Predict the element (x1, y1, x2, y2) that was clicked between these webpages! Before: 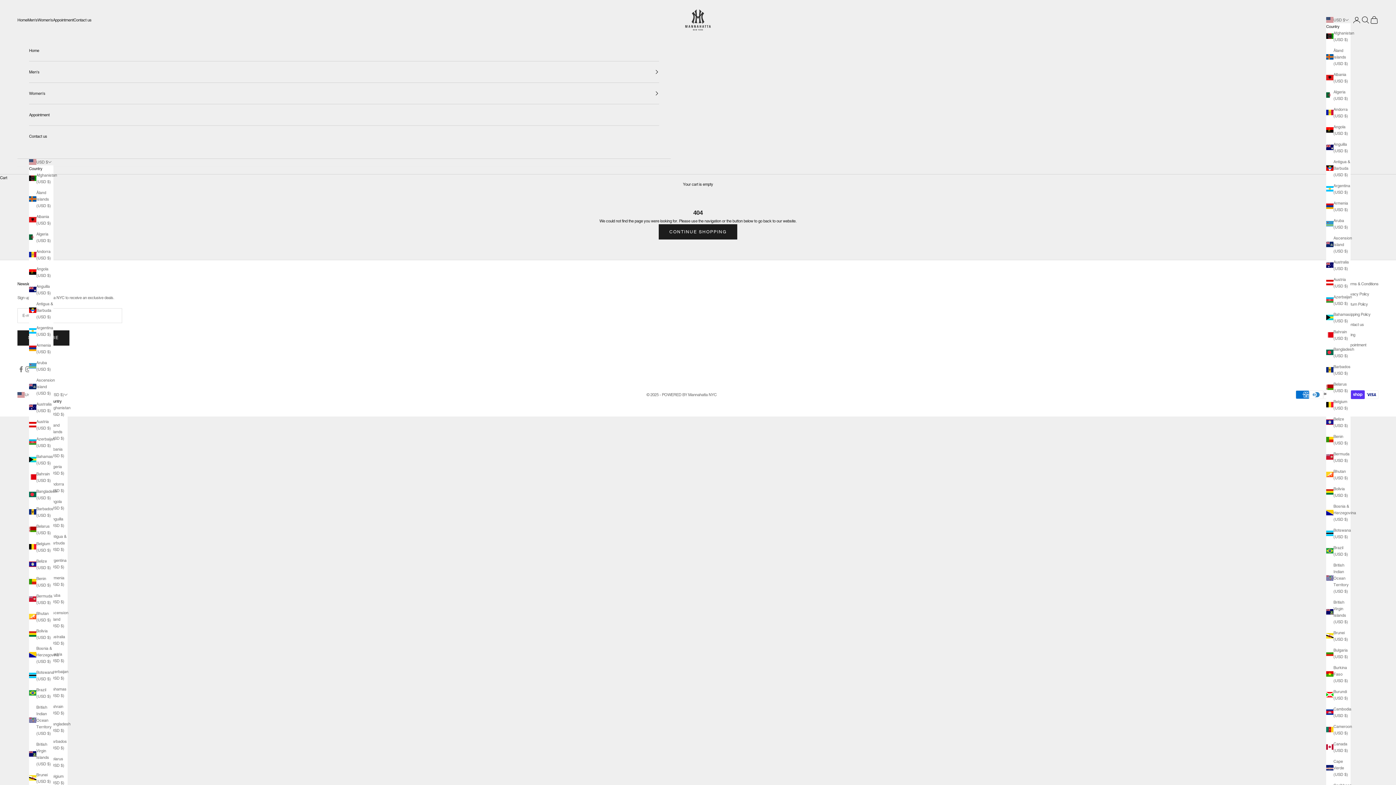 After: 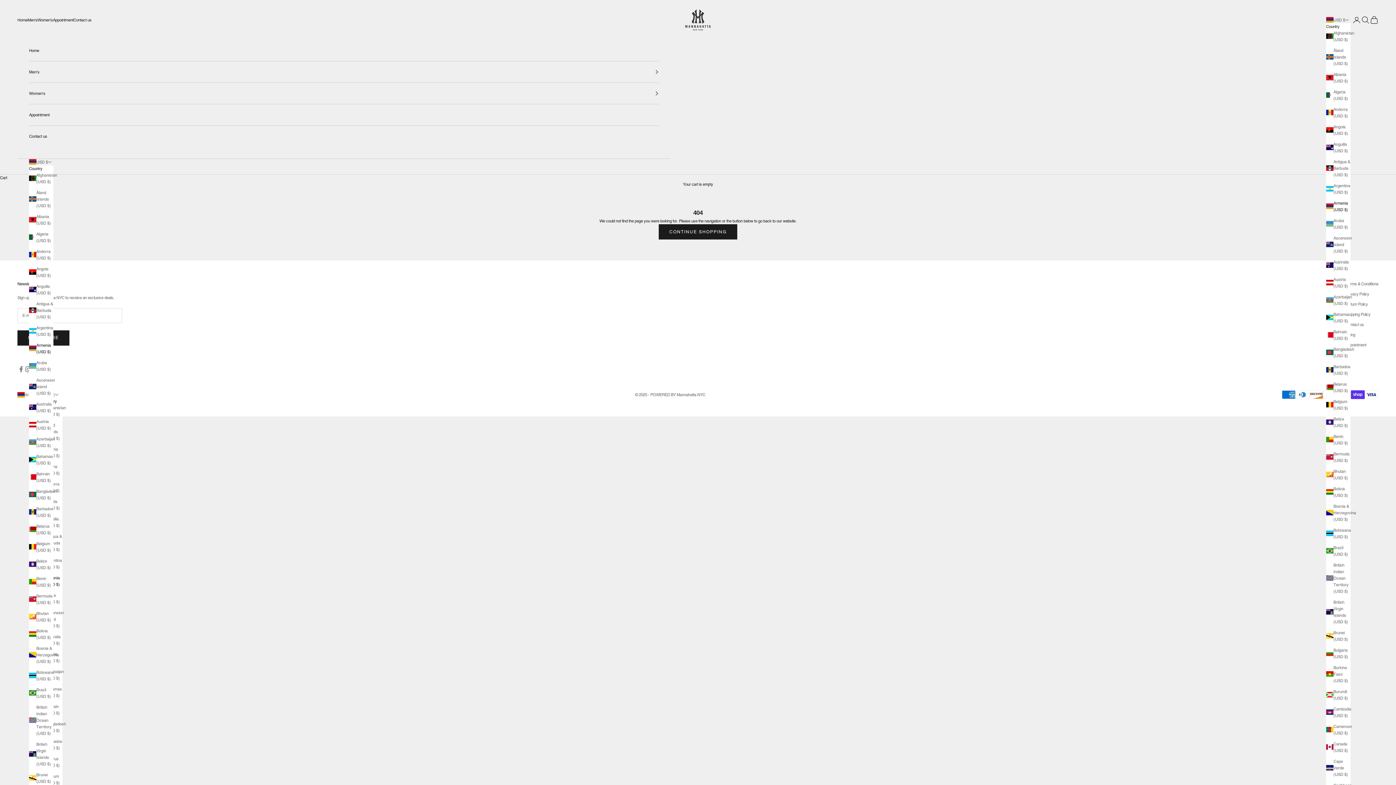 Action: bbox: (1326, 199, 1350, 213) label: Armenia (USD $)